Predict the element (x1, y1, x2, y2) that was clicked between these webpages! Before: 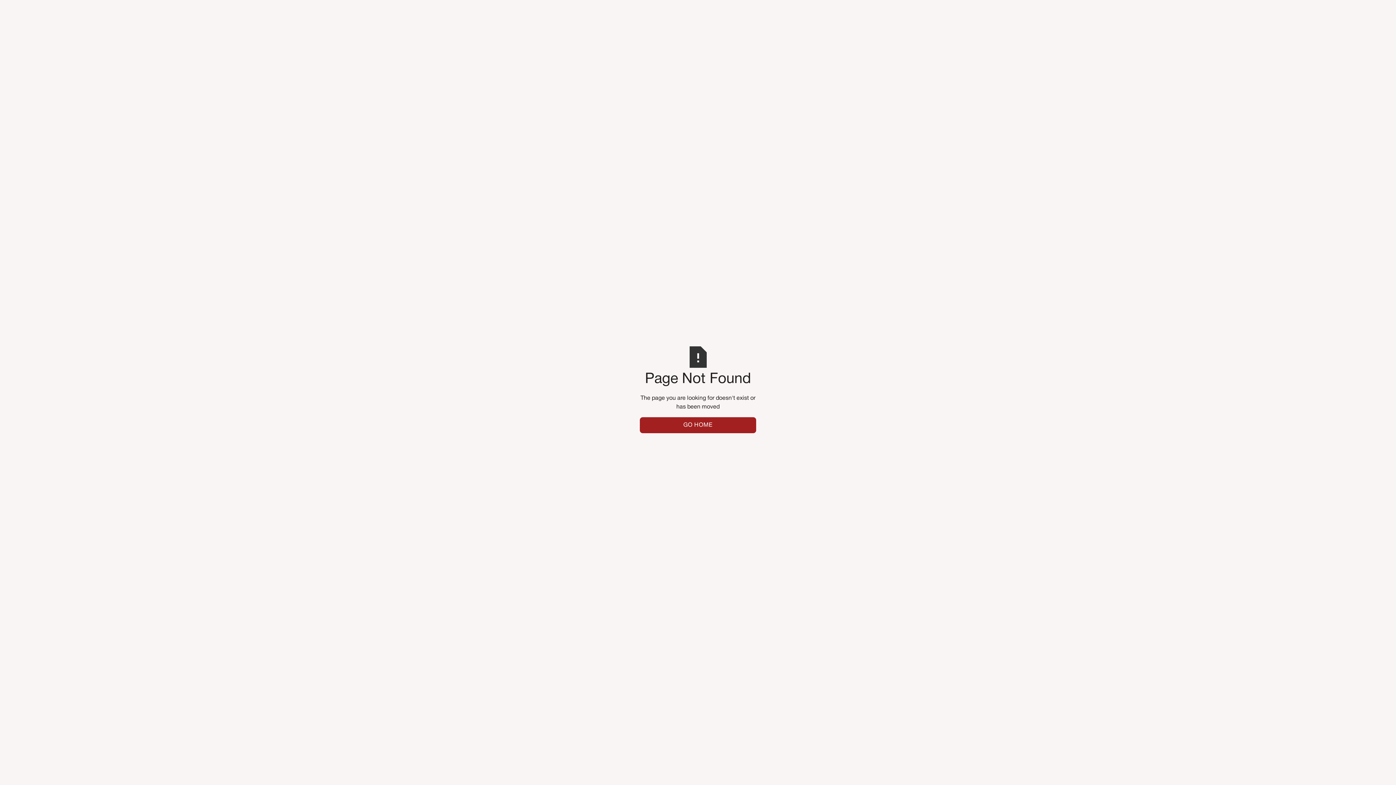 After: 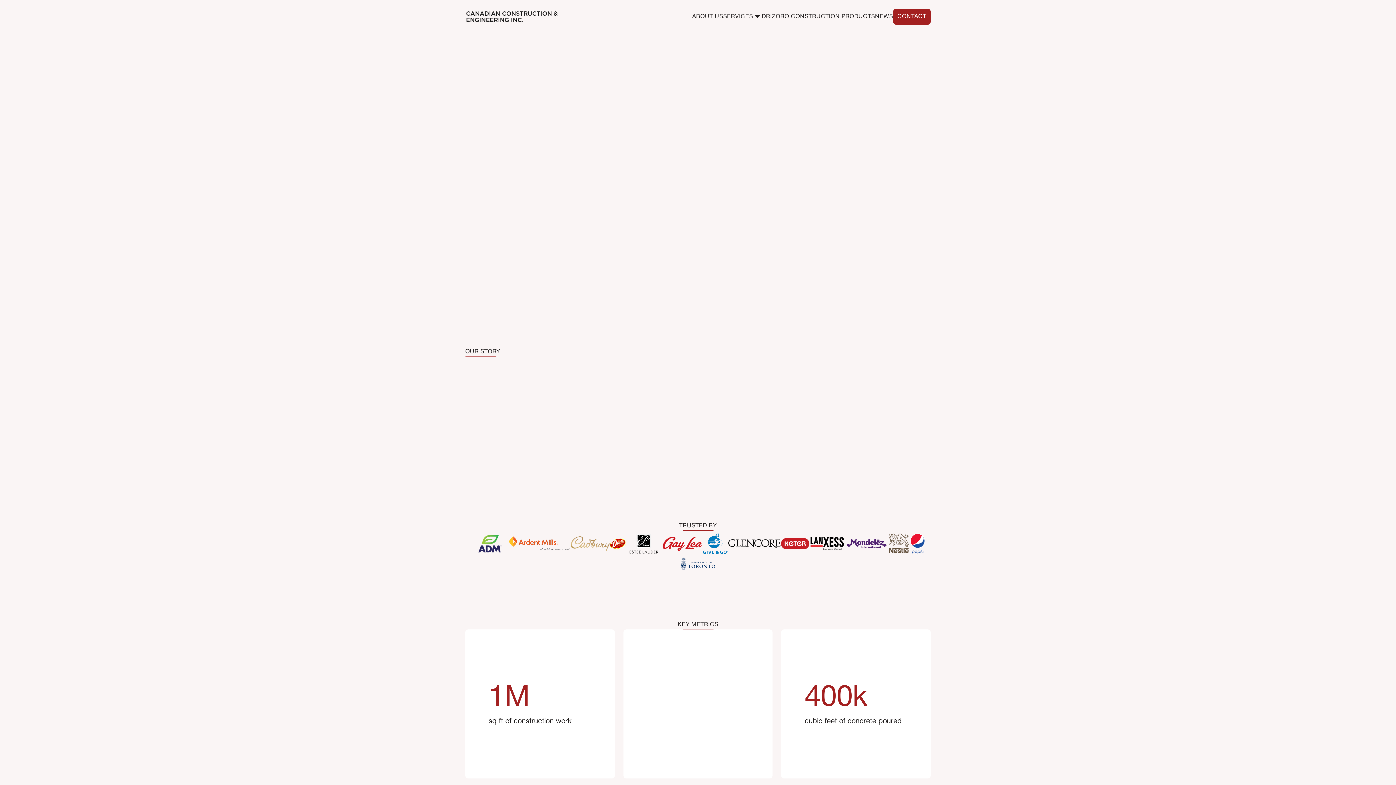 Action: bbox: (640, 417, 756, 433) label: GO HOME